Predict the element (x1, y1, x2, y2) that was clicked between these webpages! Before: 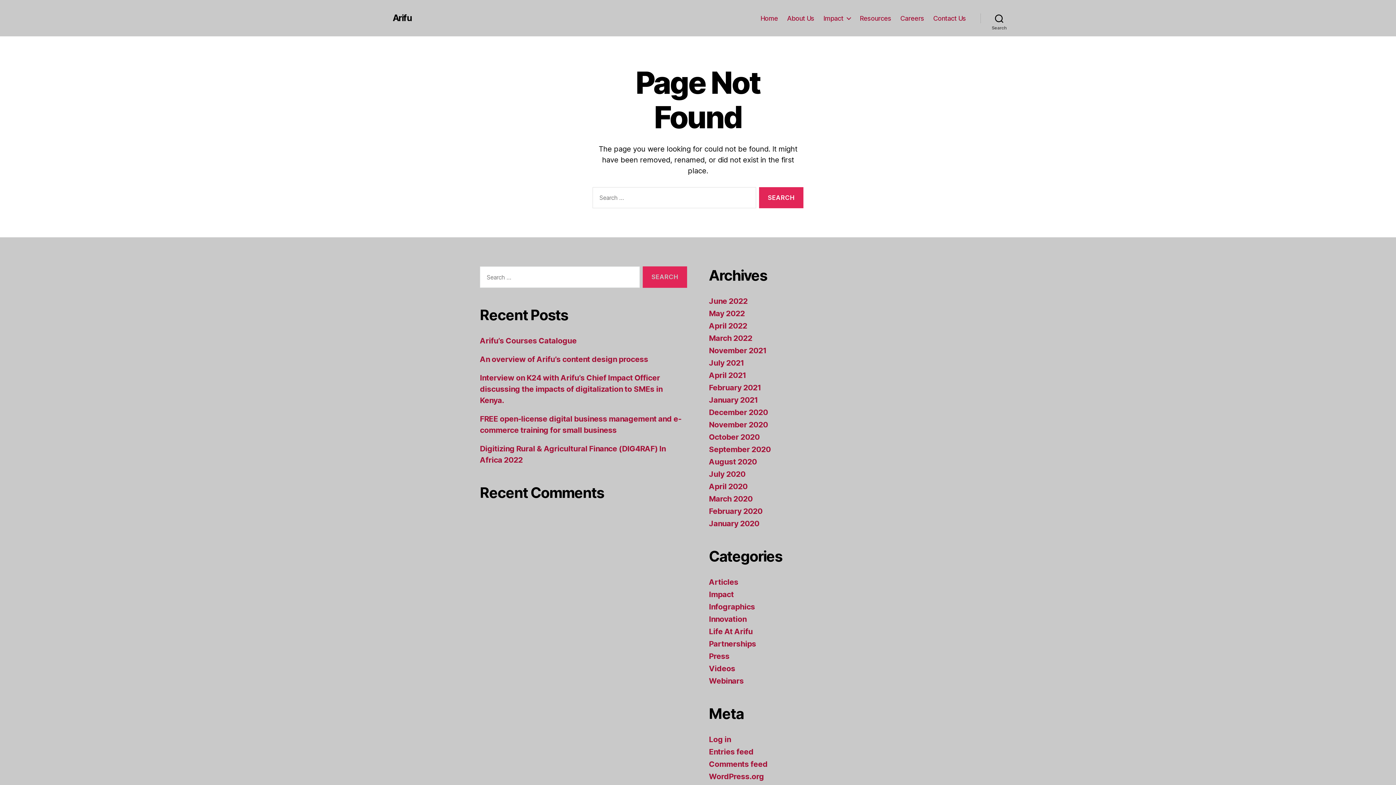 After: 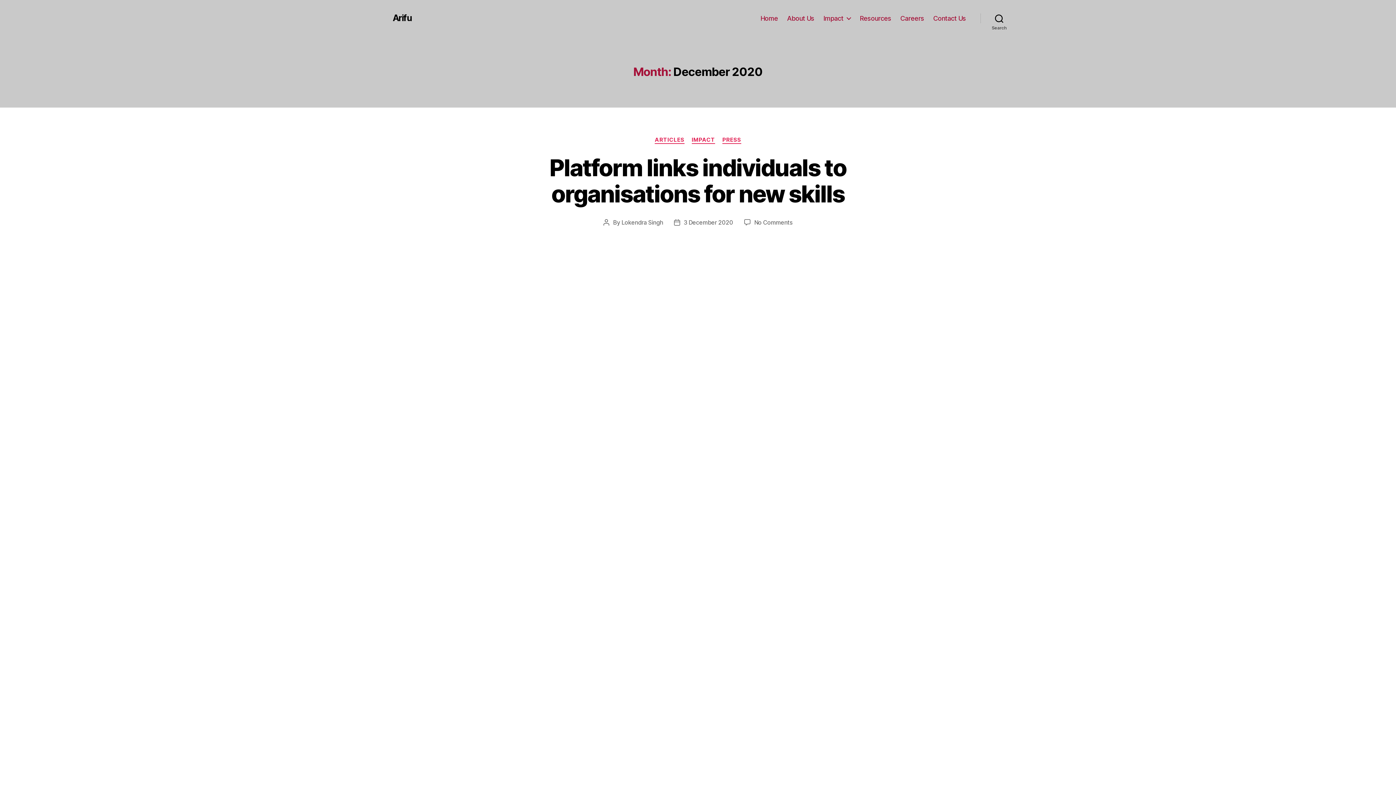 Action: bbox: (709, 408, 768, 417) label: December 2020